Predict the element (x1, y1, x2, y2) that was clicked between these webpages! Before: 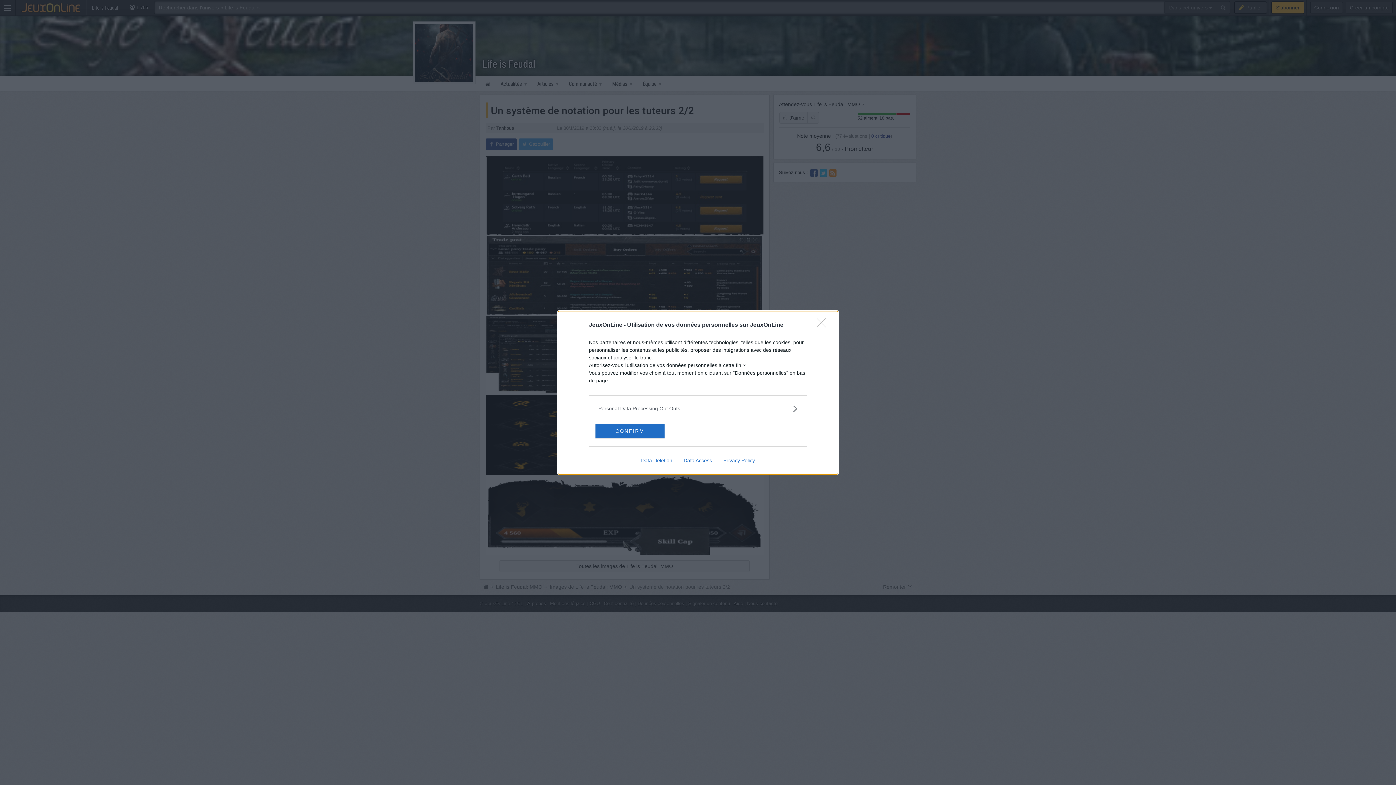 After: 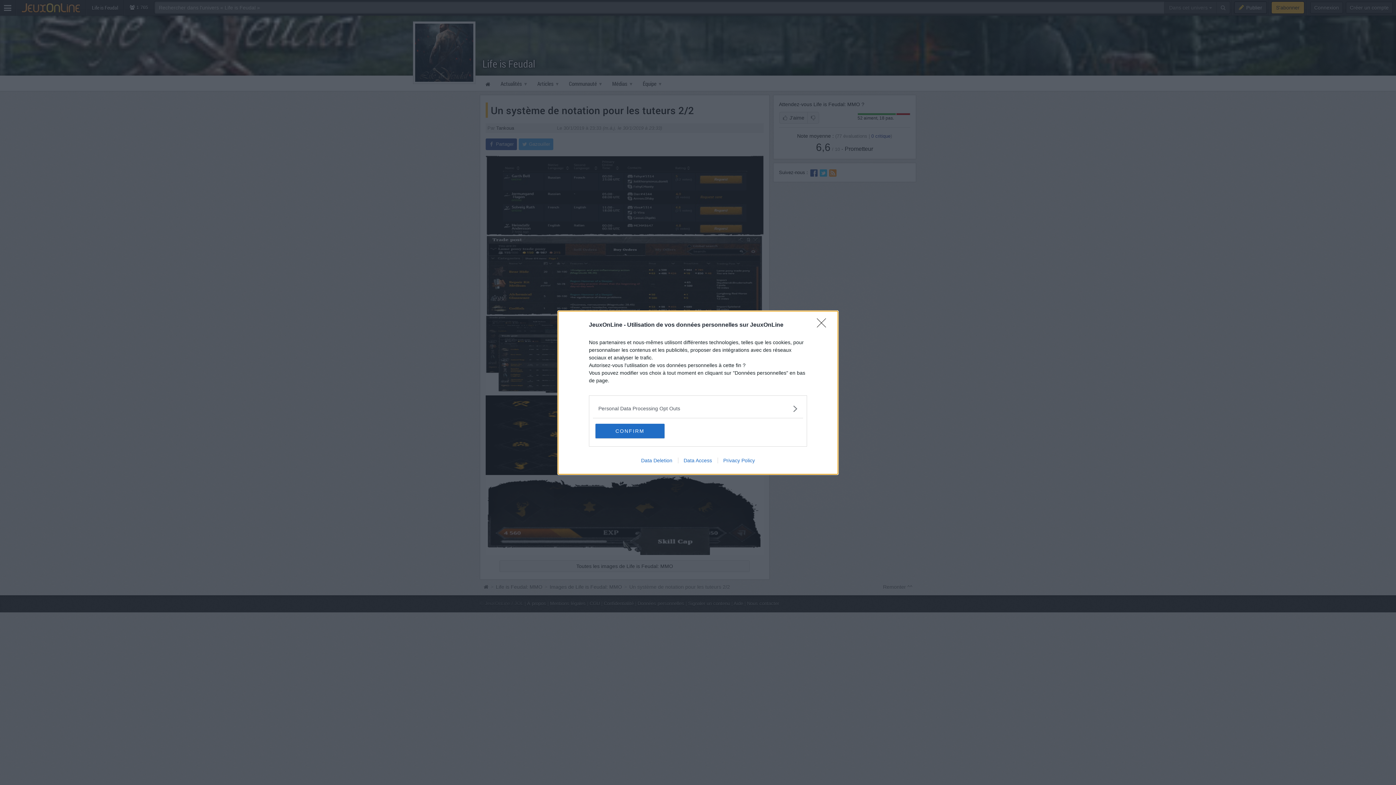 Action: bbox: (717, 457, 760, 463) label: Privacy Policy